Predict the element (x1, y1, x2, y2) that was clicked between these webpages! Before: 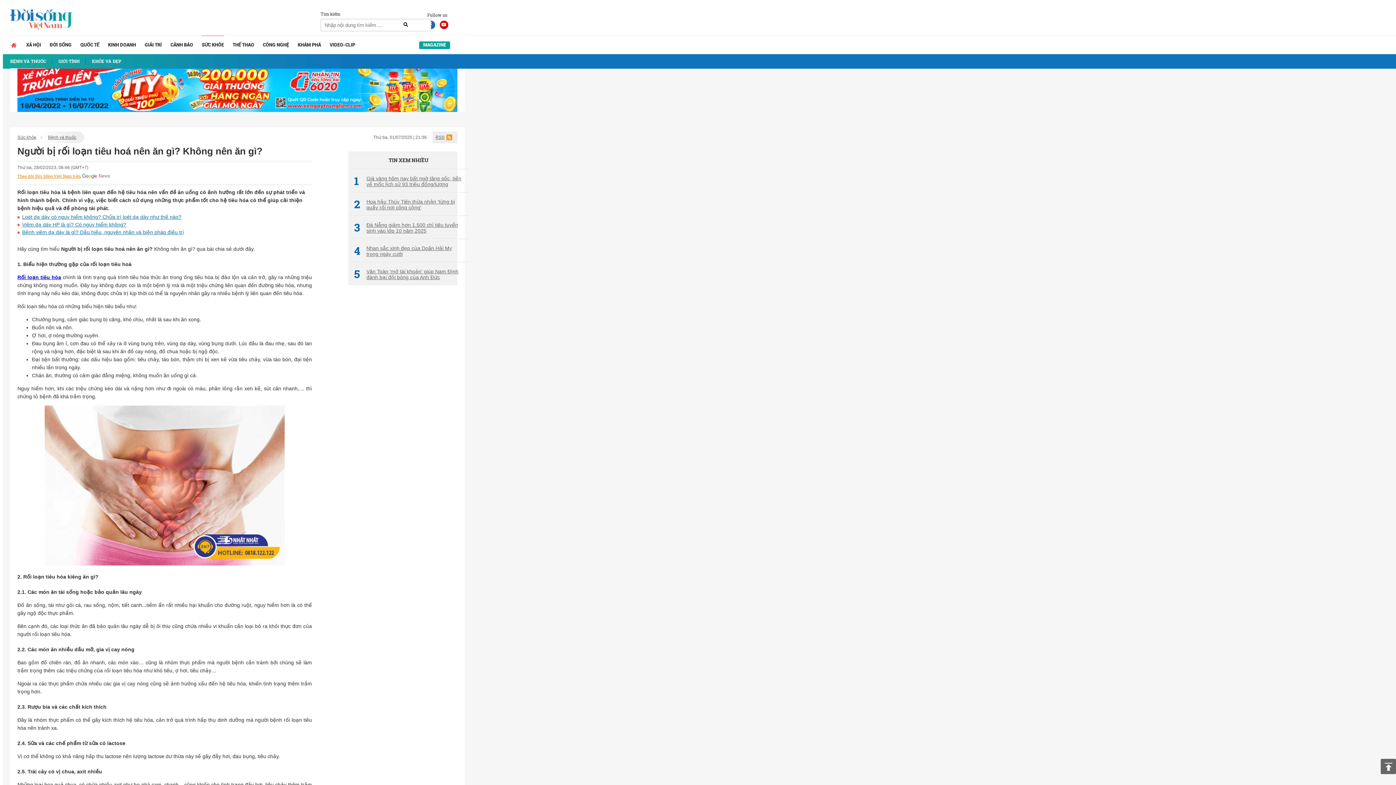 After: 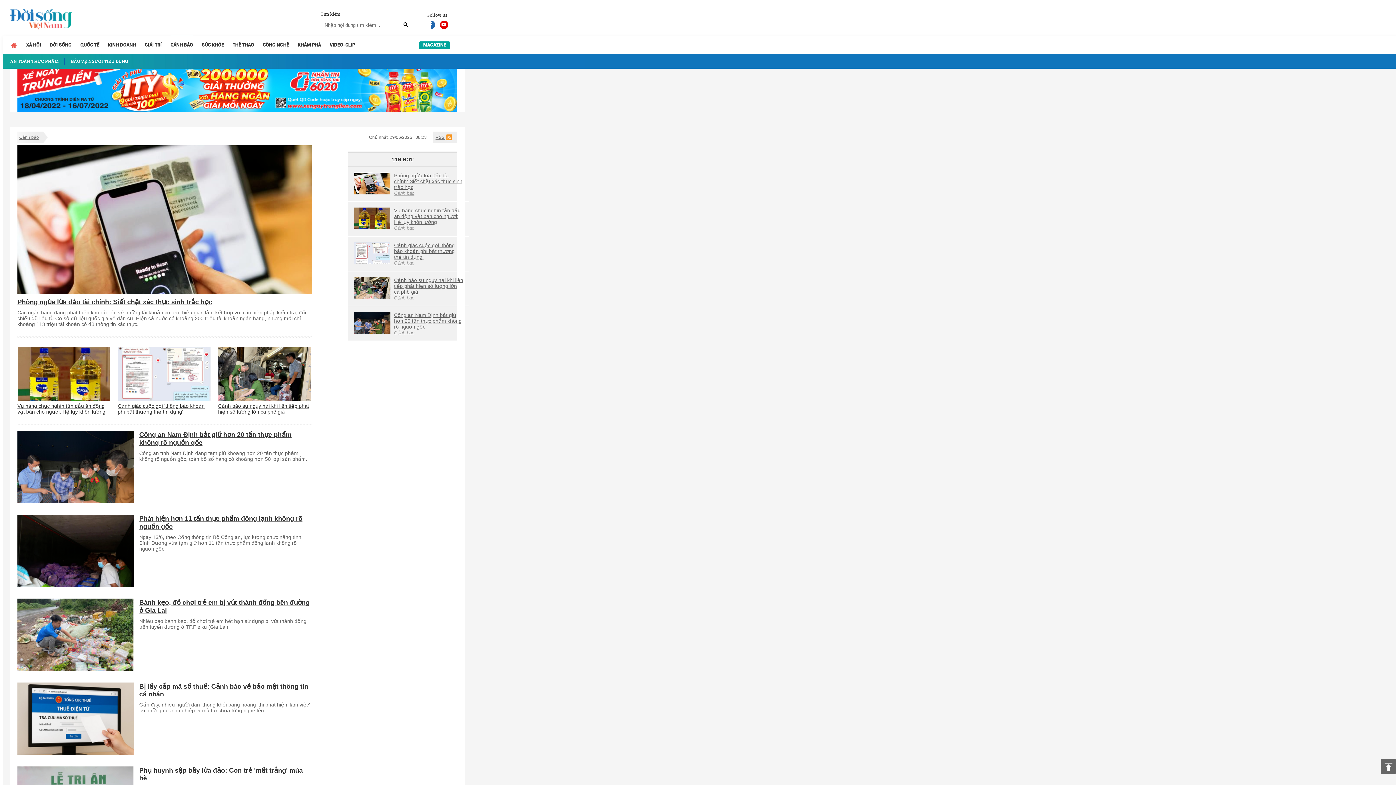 Action: label: CẢNH BÁO bbox: (170, 35, 193, 54)